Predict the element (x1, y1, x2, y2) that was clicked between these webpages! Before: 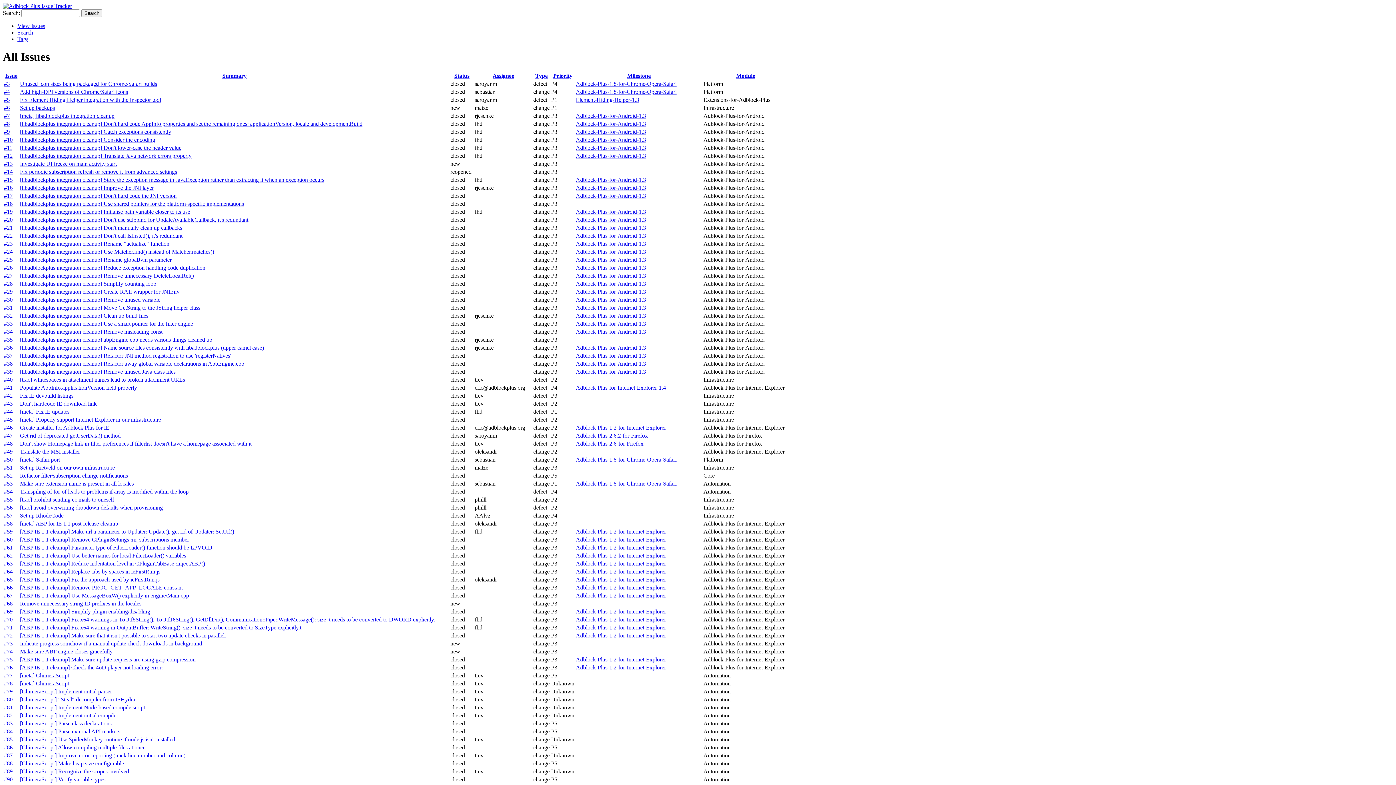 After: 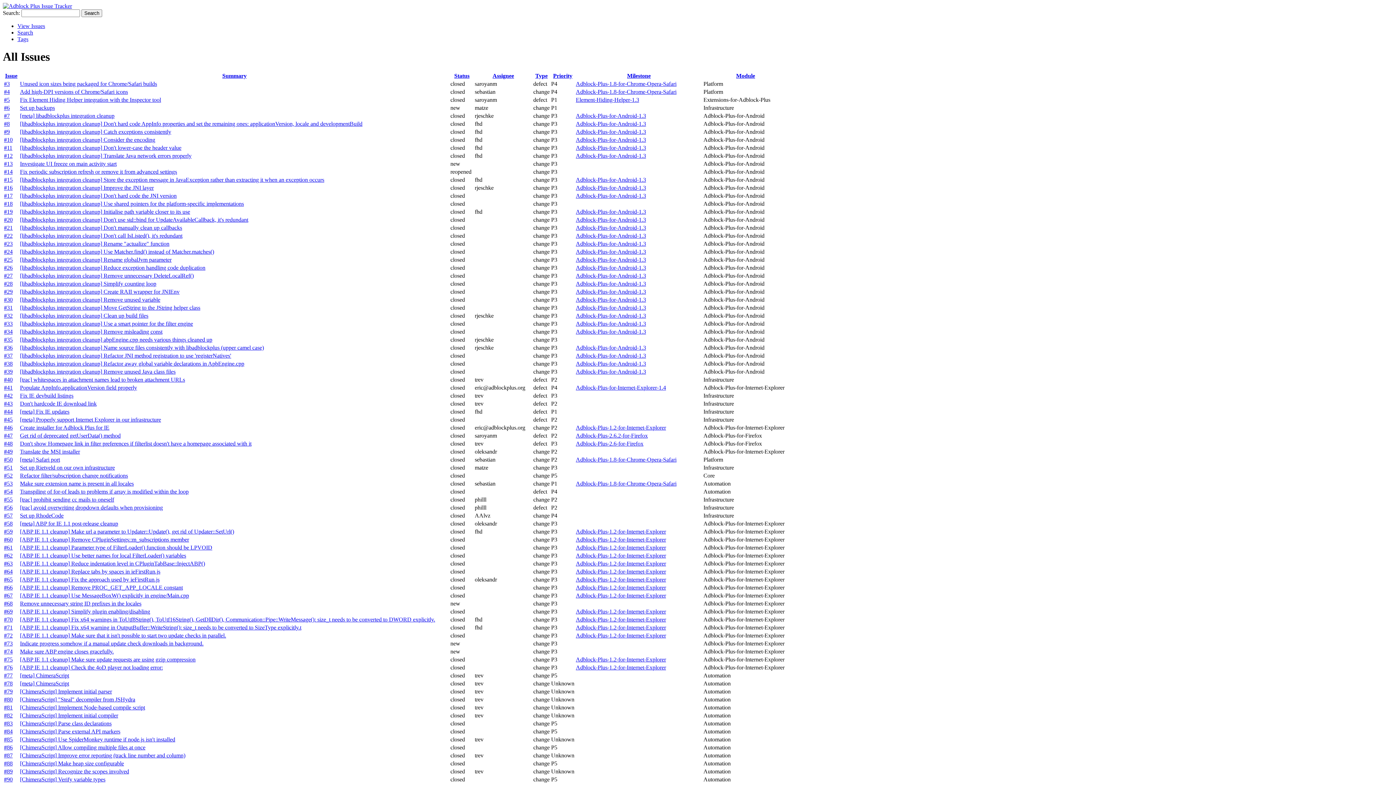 Action: label: Adblock-Plus-for-Android-1.3 bbox: (576, 304, 646, 310)